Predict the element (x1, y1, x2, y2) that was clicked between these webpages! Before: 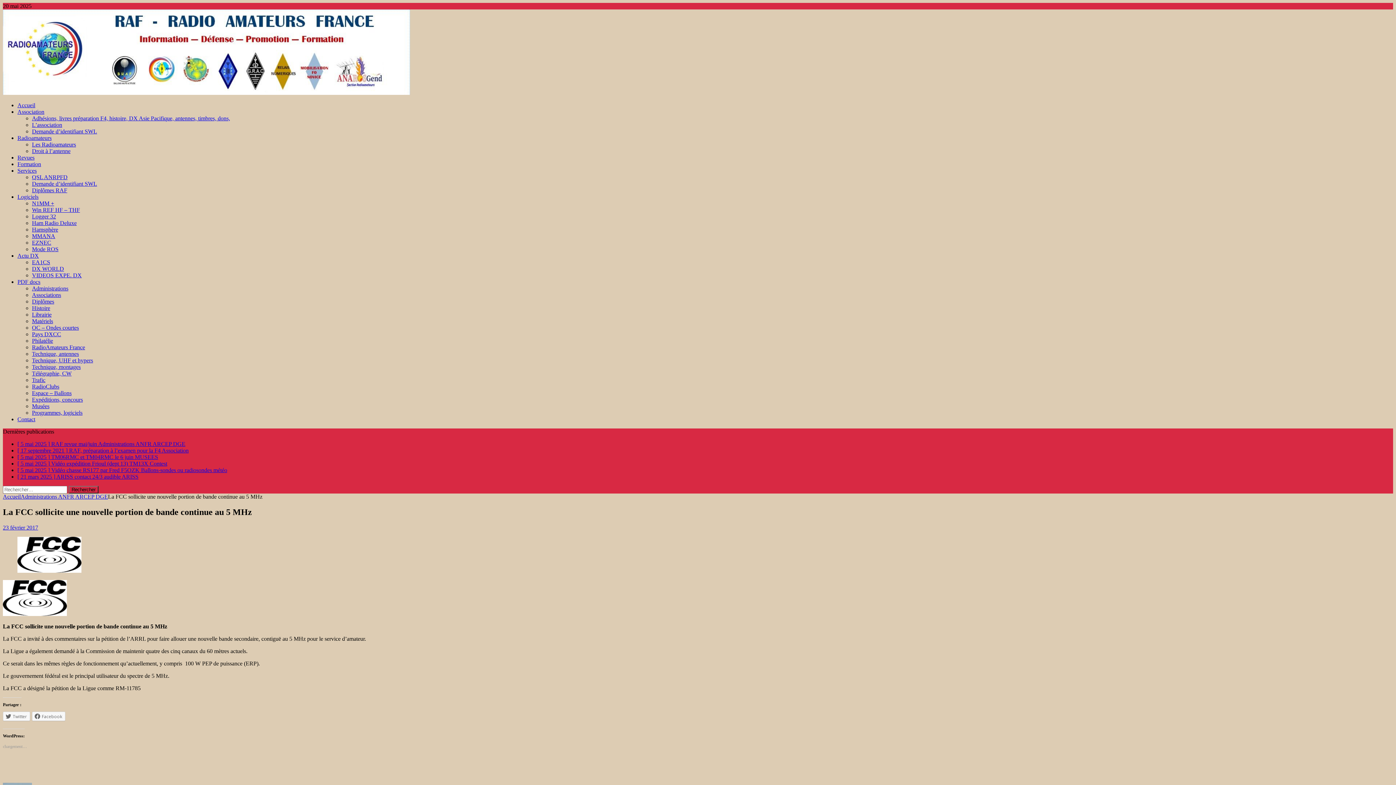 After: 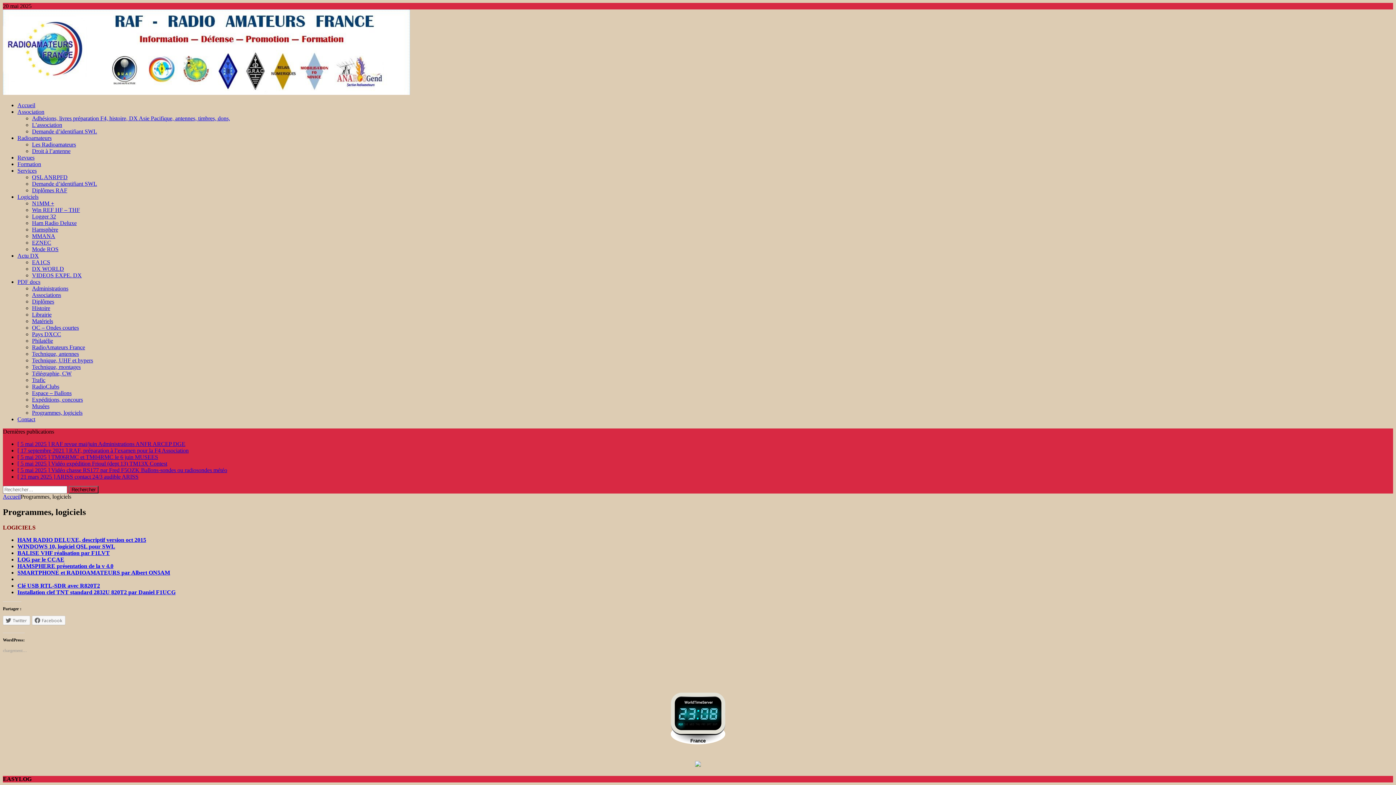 Action: bbox: (32, 409, 82, 416) label: Programmes, logiciels